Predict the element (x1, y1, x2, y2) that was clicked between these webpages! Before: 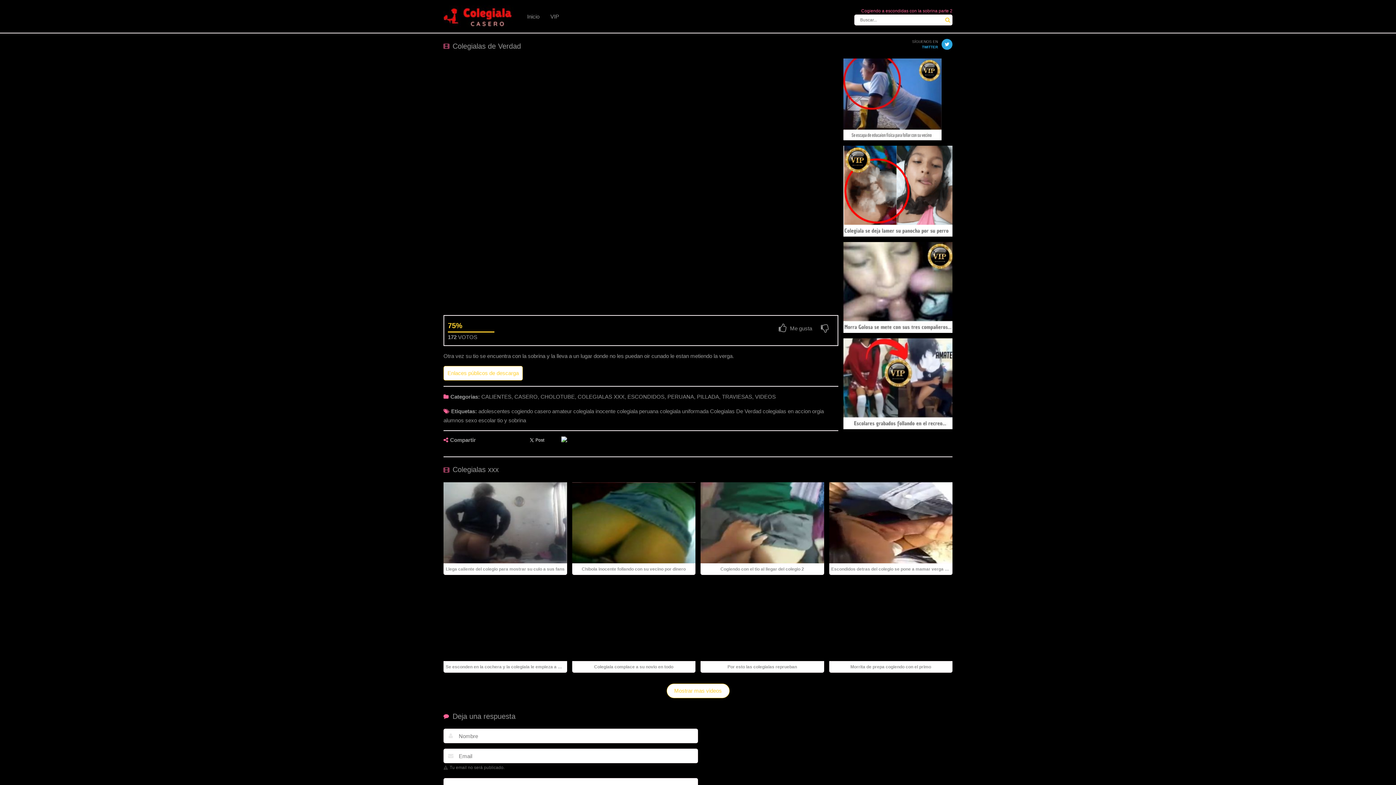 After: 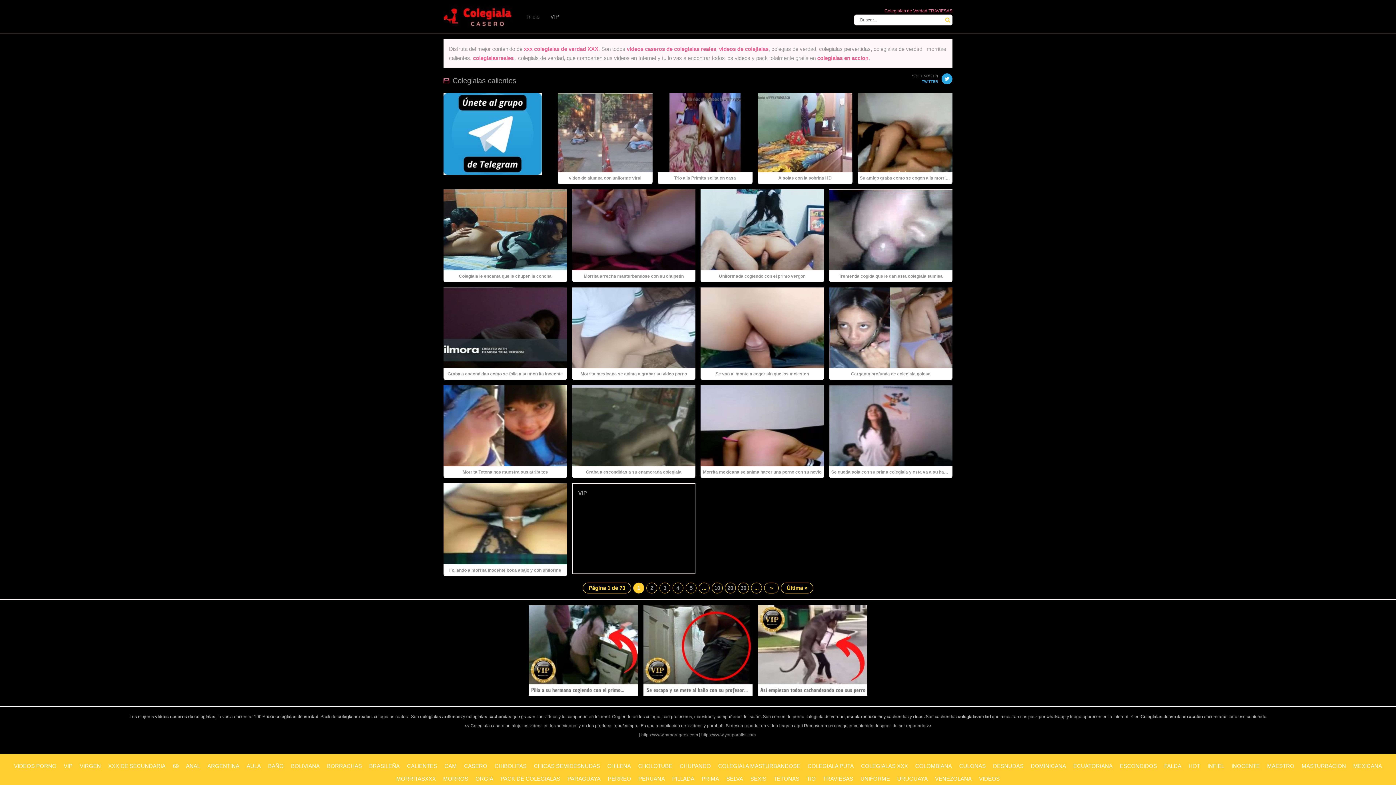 Action: bbox: (722, 393, 752, 399) label: TRAVIESAS